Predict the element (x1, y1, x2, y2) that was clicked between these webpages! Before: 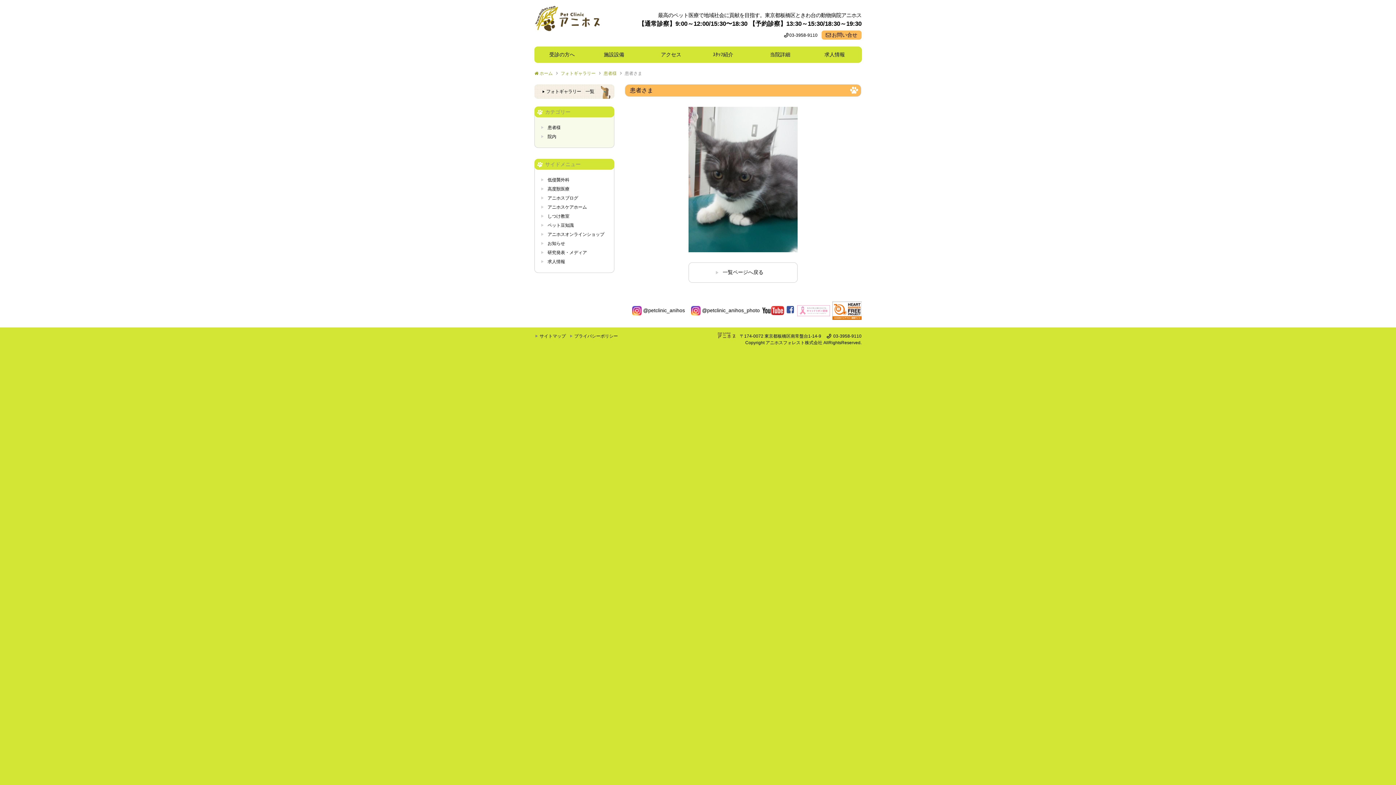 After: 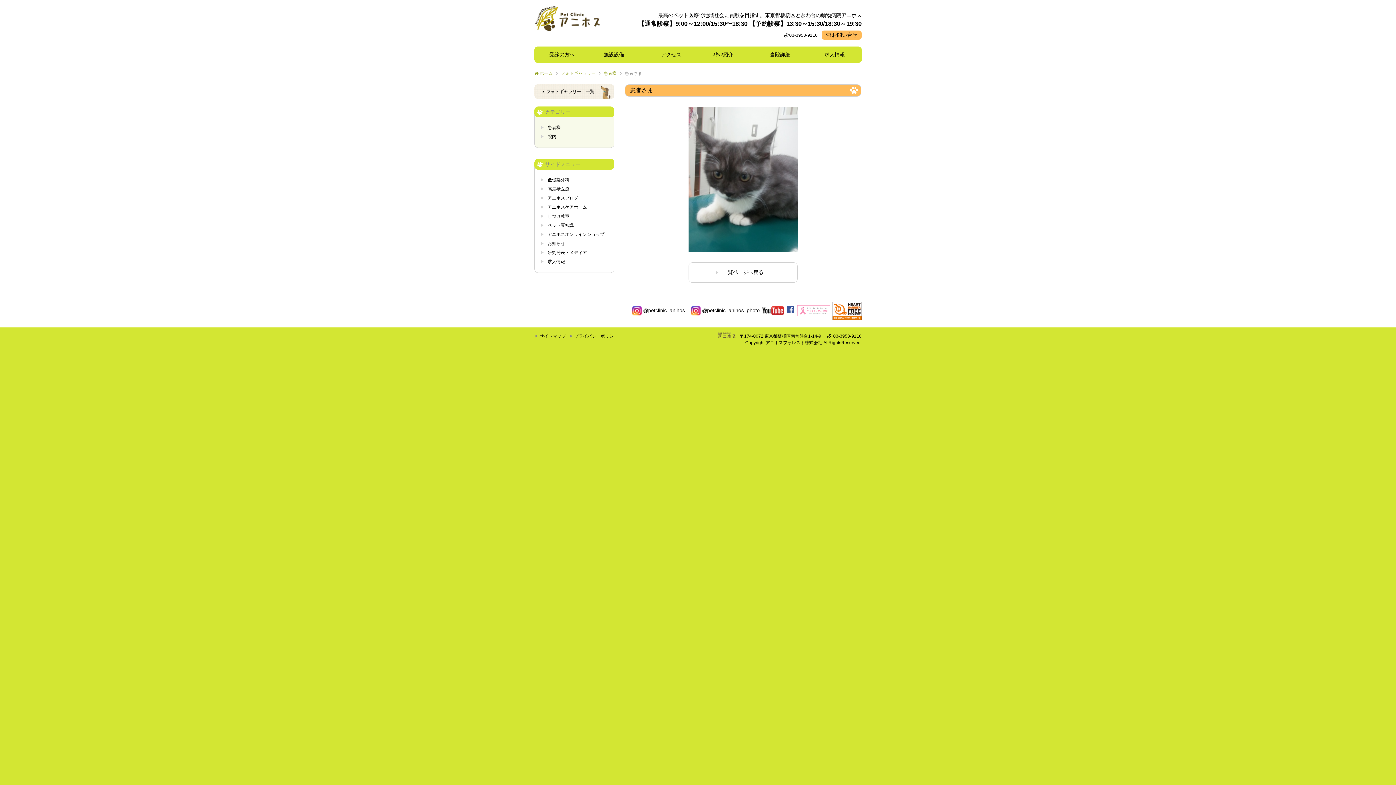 Action: bbox: (762, 307, 784, 313)